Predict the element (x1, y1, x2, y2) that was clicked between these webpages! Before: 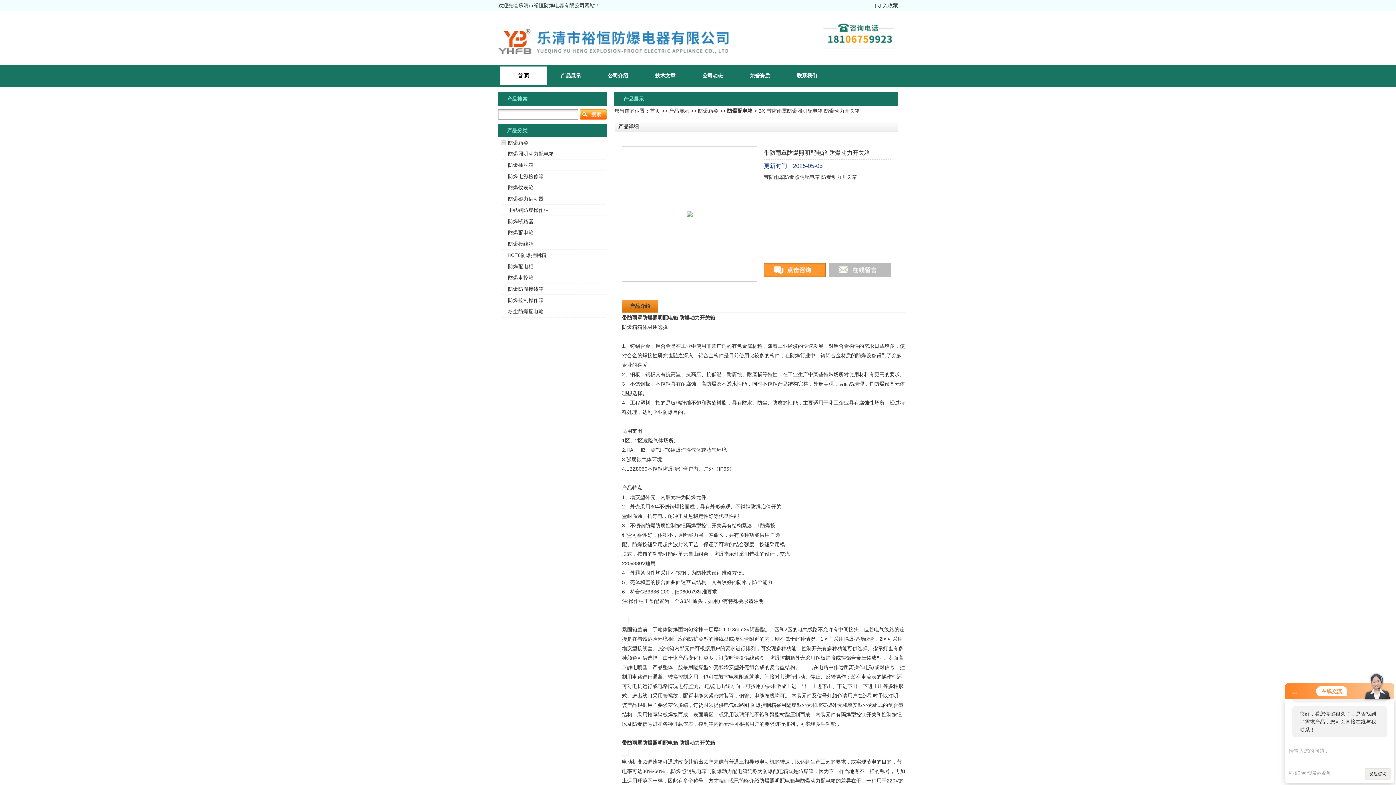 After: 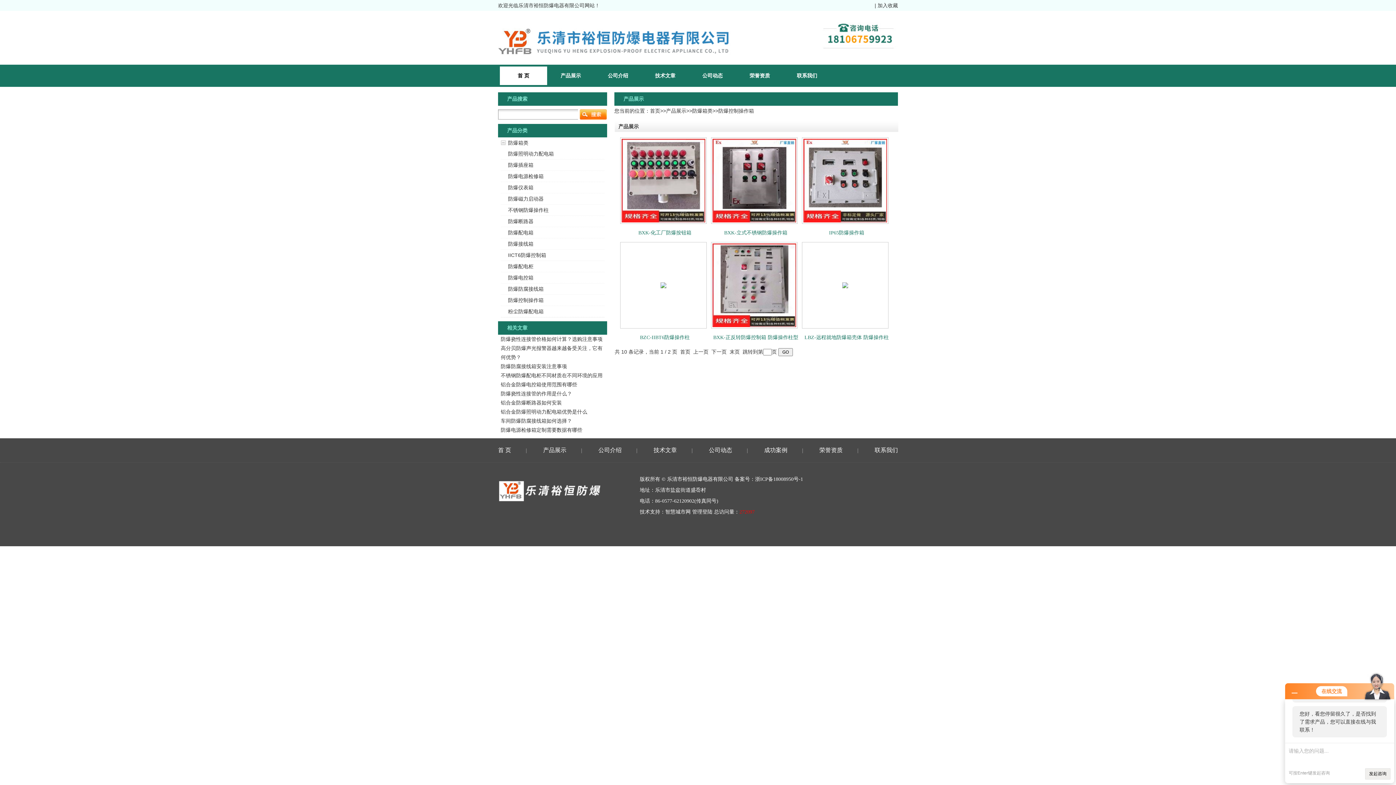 Action: label: 防爆控制操作箱 bbox: (508, 297, 543, 303)